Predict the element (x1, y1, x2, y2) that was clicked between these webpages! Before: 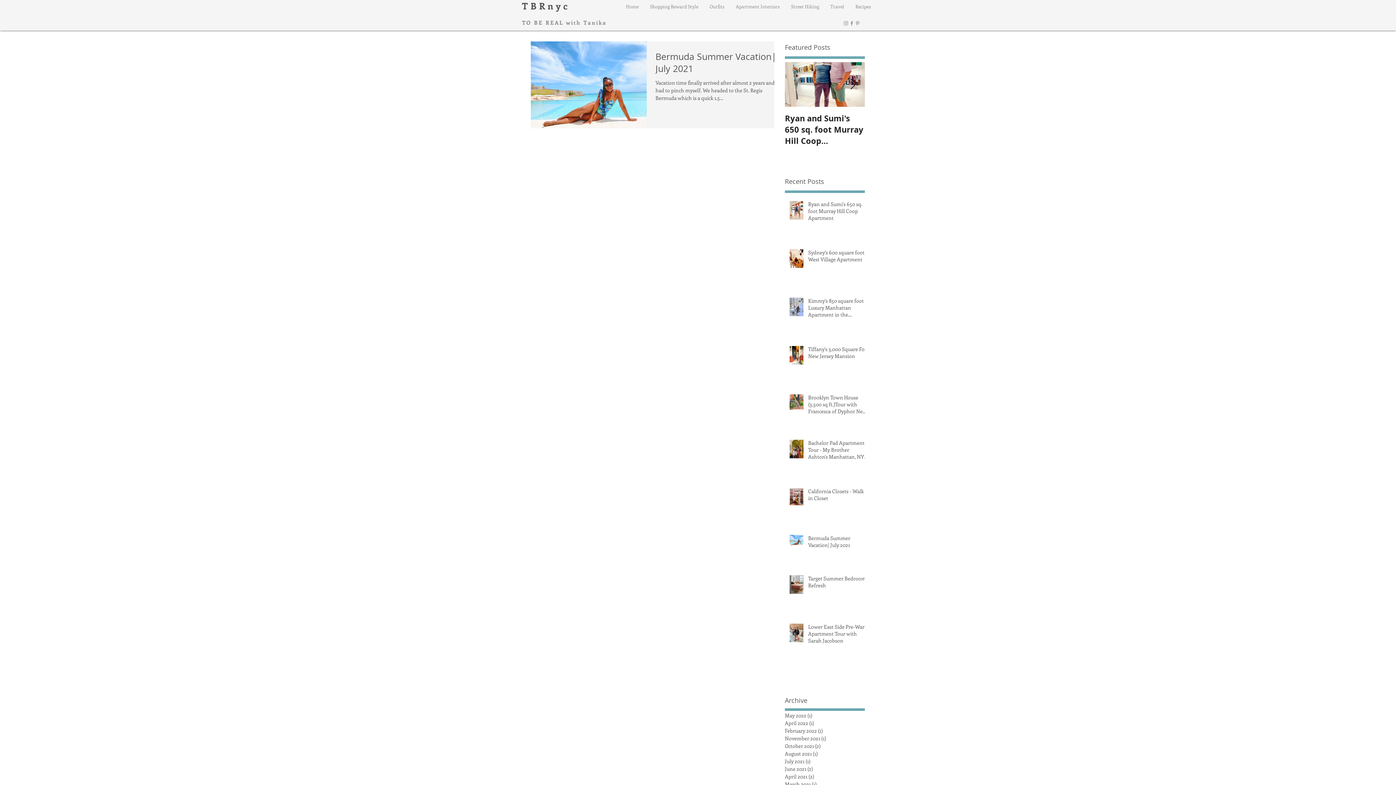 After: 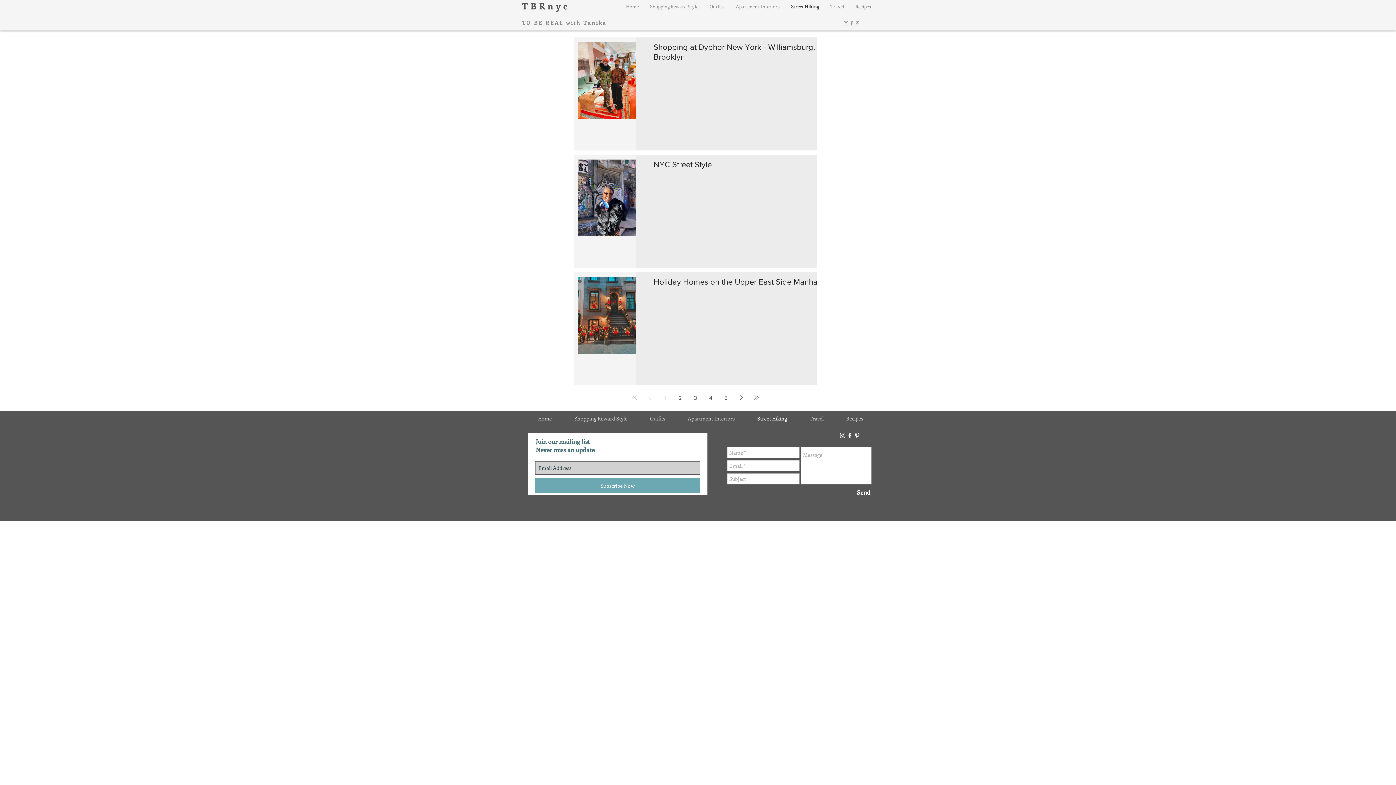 Action: bbox: (785, 0, 824, 13) label: Street Hiking